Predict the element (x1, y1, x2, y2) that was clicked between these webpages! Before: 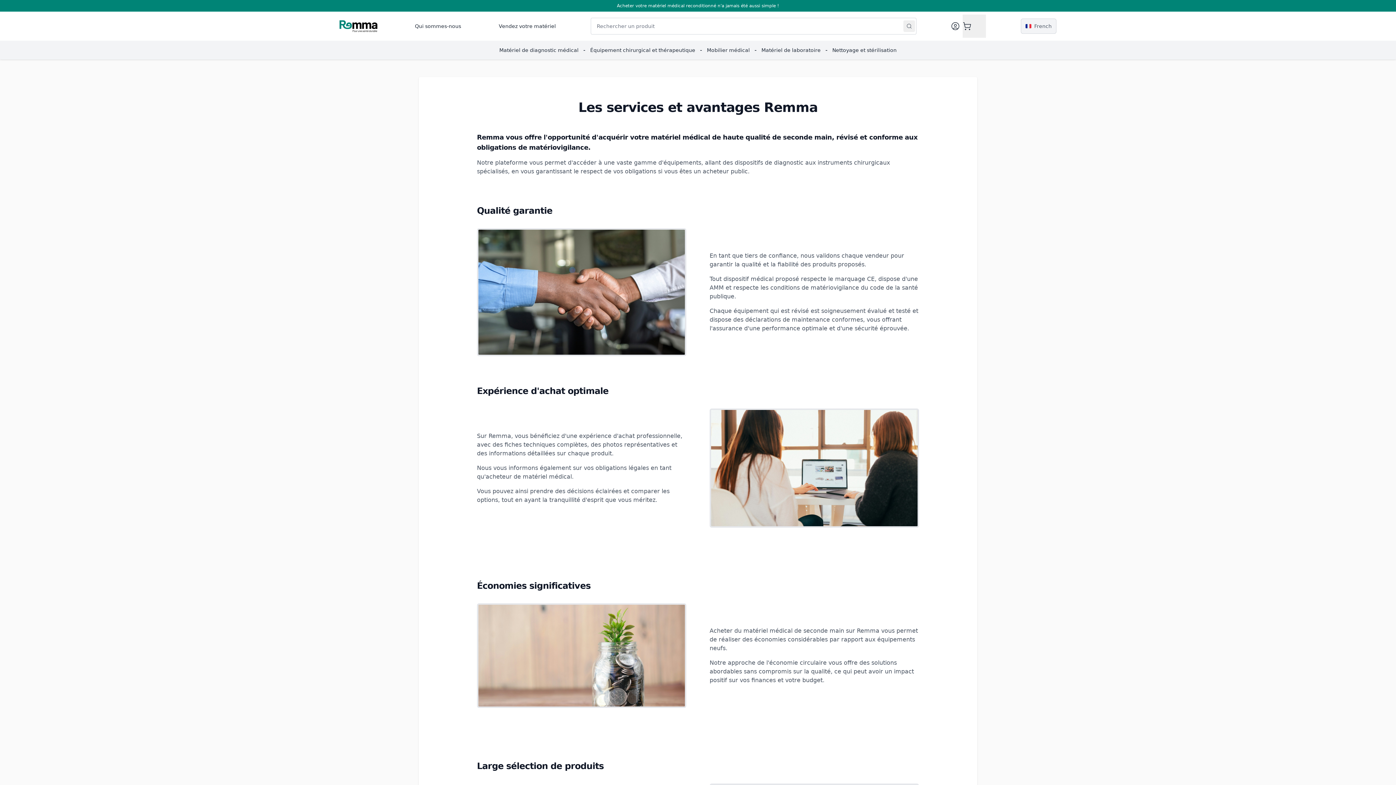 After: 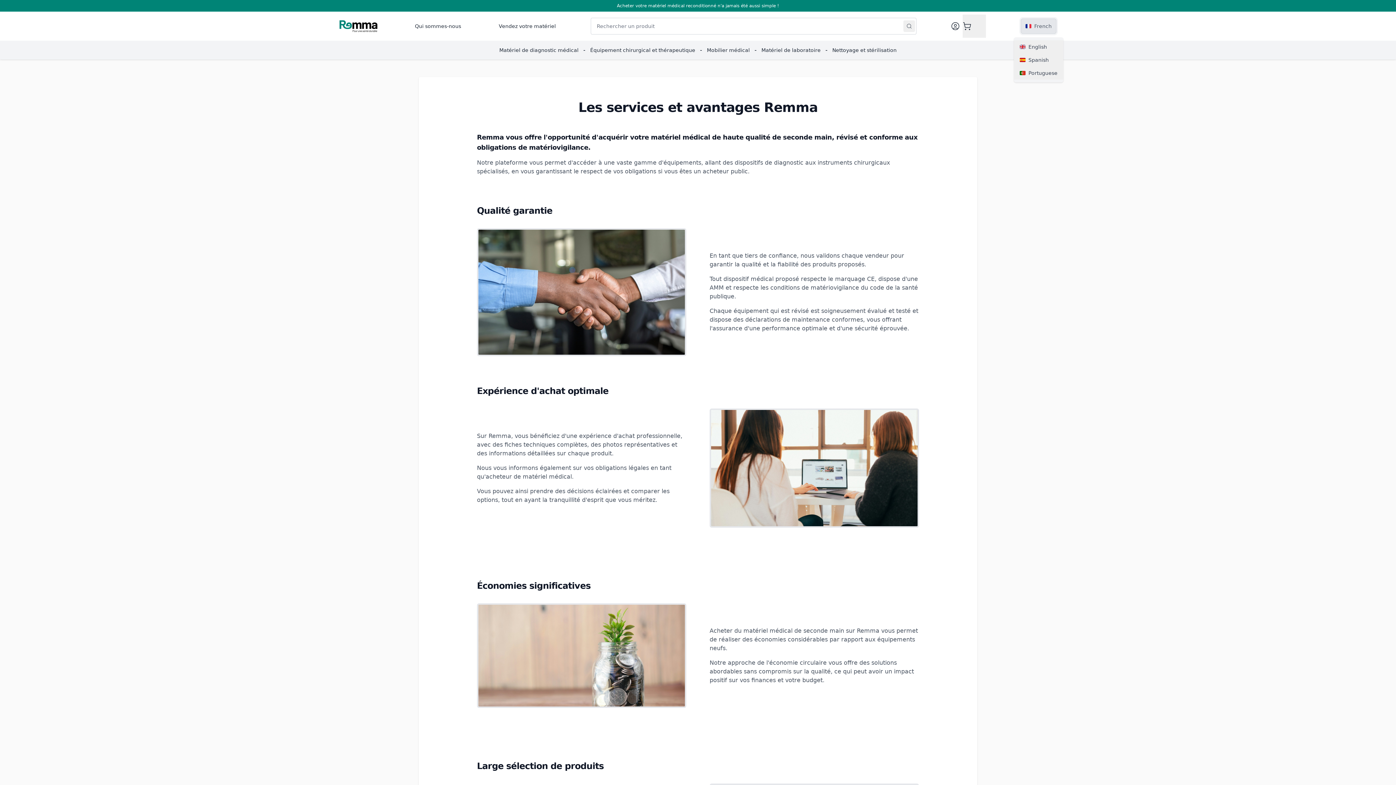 Action: label: Change language bbox: (1021, 18, 1056, 33)